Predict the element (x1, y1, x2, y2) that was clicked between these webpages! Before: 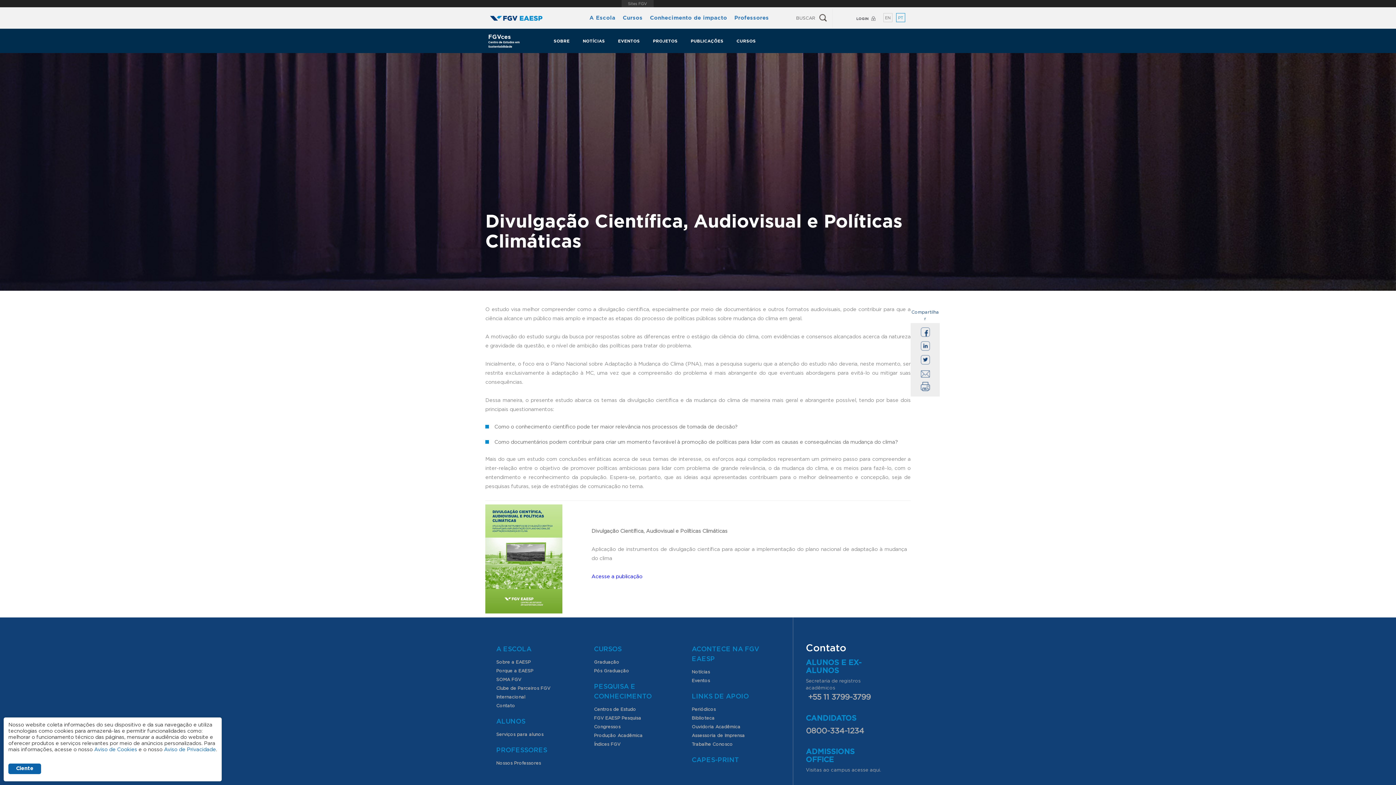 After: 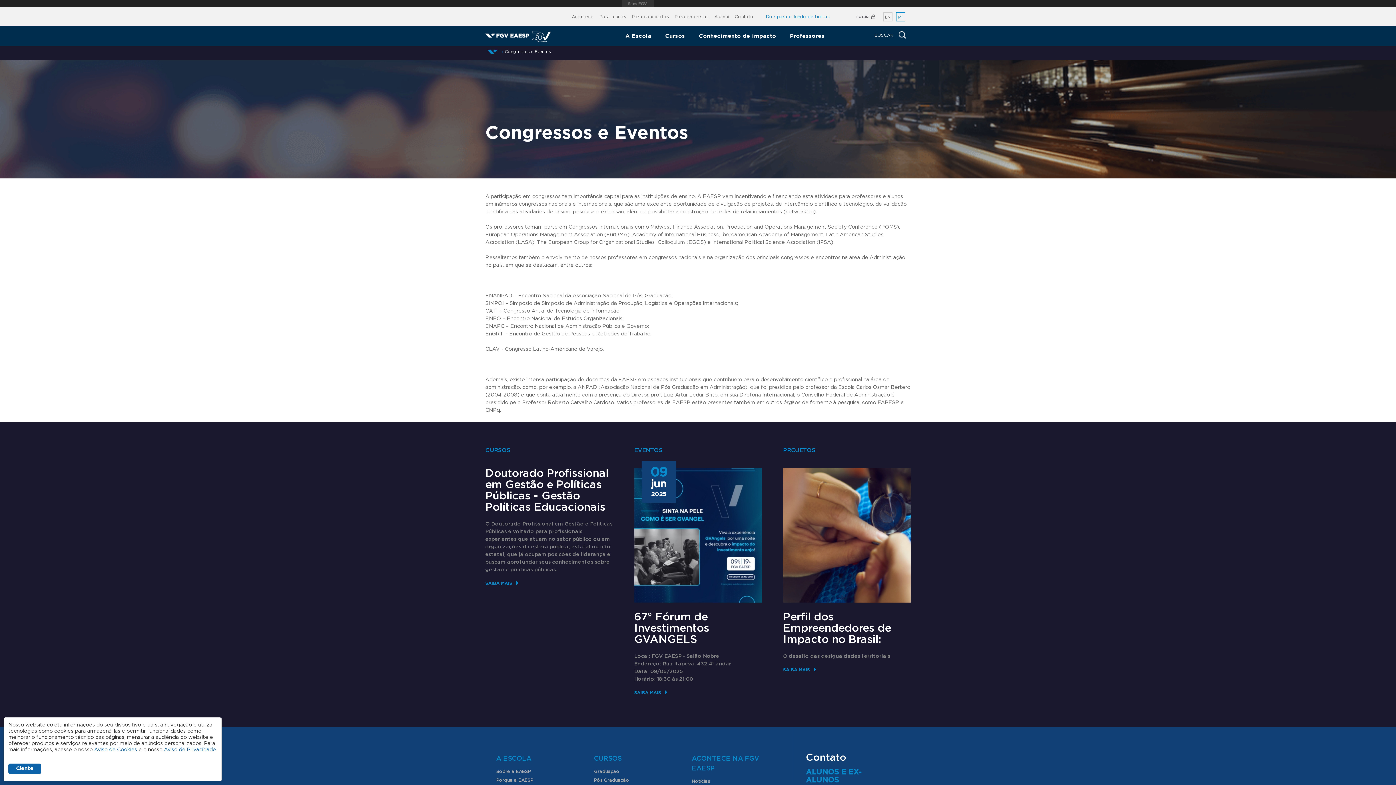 Action: bbox: (594, 725, 620, 730) label: Congressos